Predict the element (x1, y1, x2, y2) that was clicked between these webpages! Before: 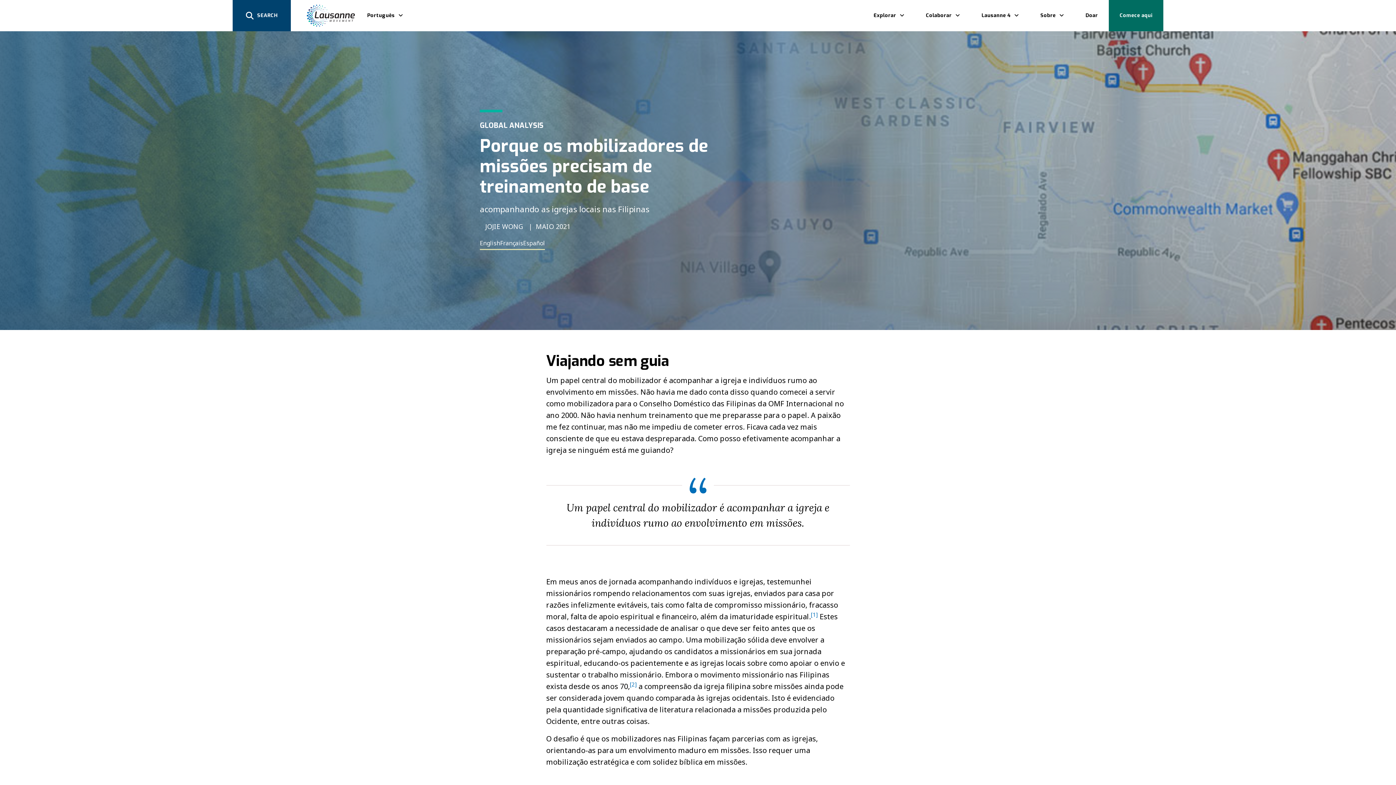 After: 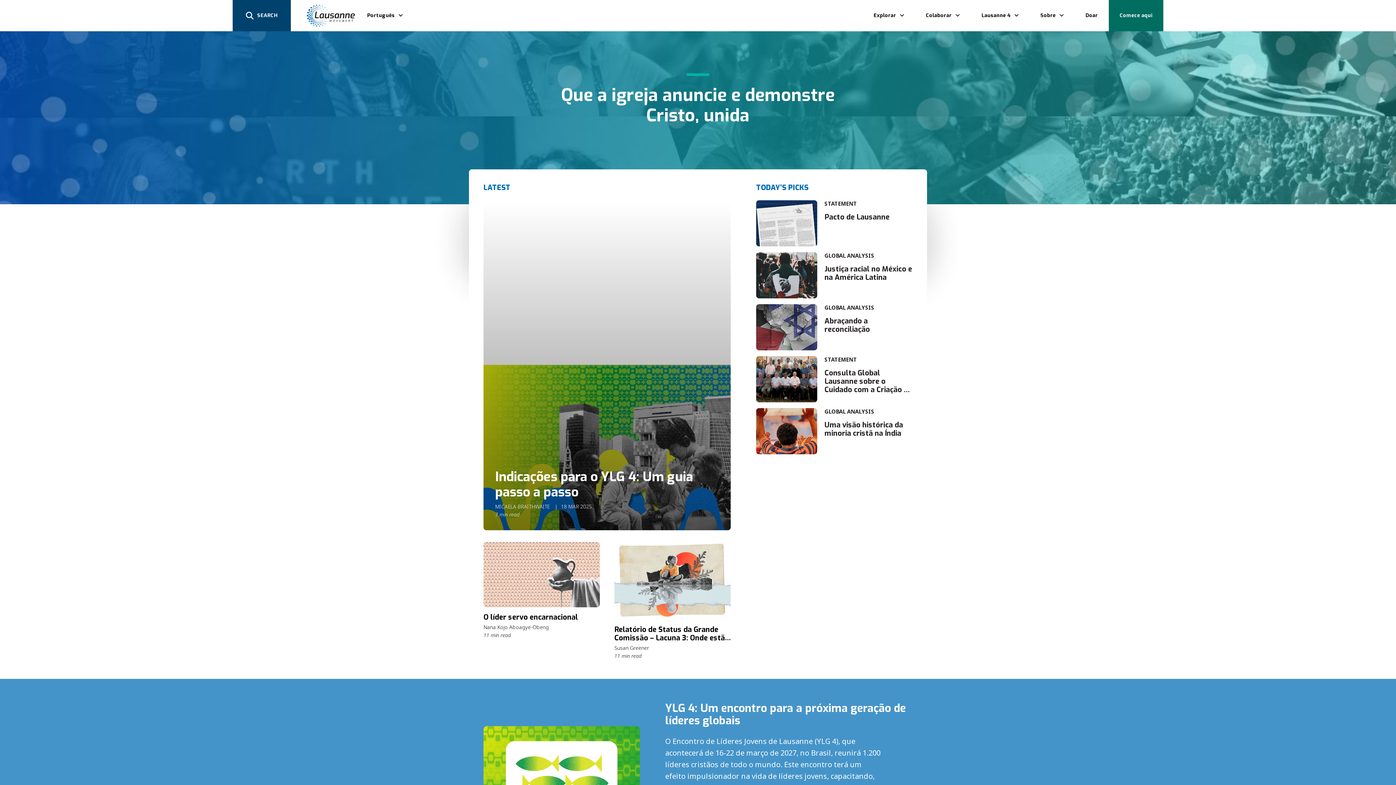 Action: bbox: (305, 4, 360, 26)